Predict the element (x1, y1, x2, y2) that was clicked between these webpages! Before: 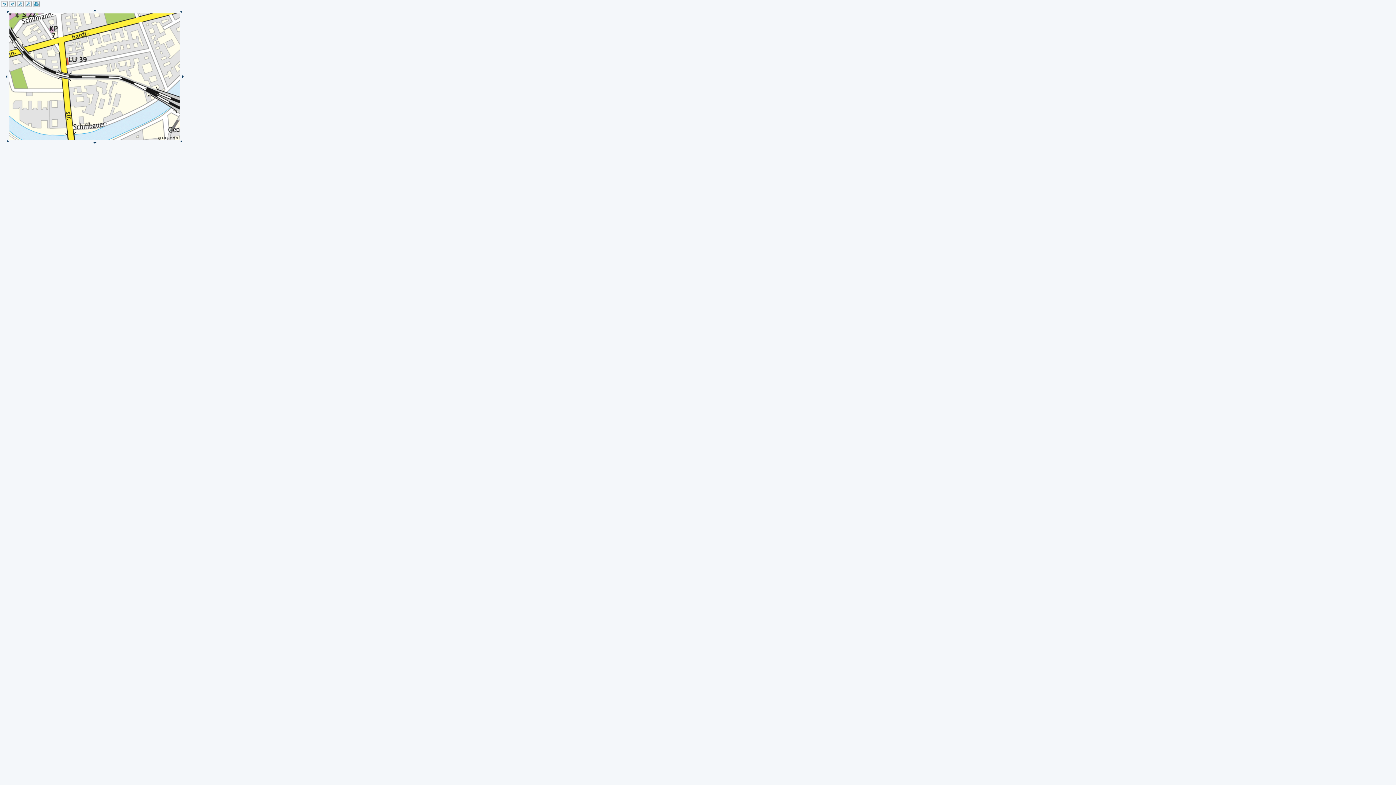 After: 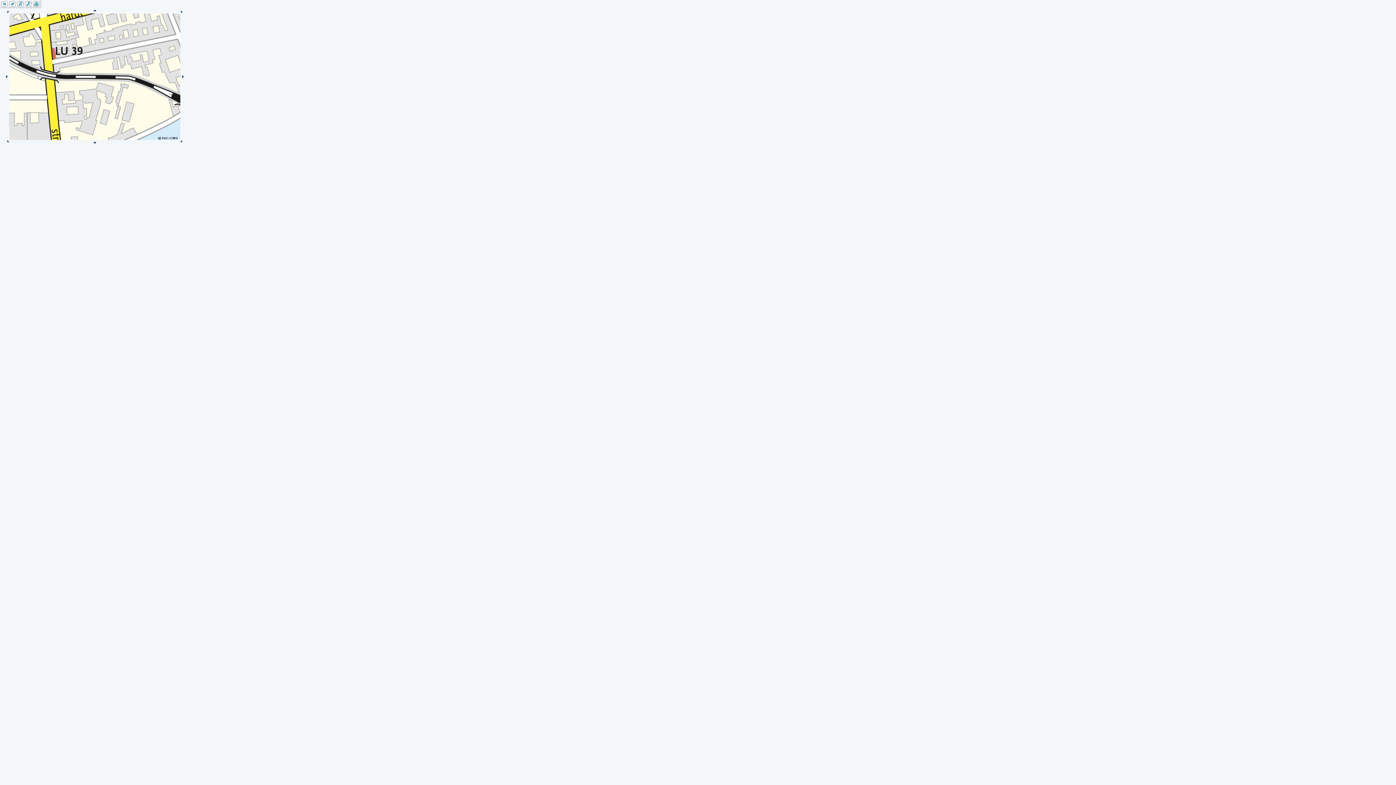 Action: bbox: (17, 3, 23, 7)